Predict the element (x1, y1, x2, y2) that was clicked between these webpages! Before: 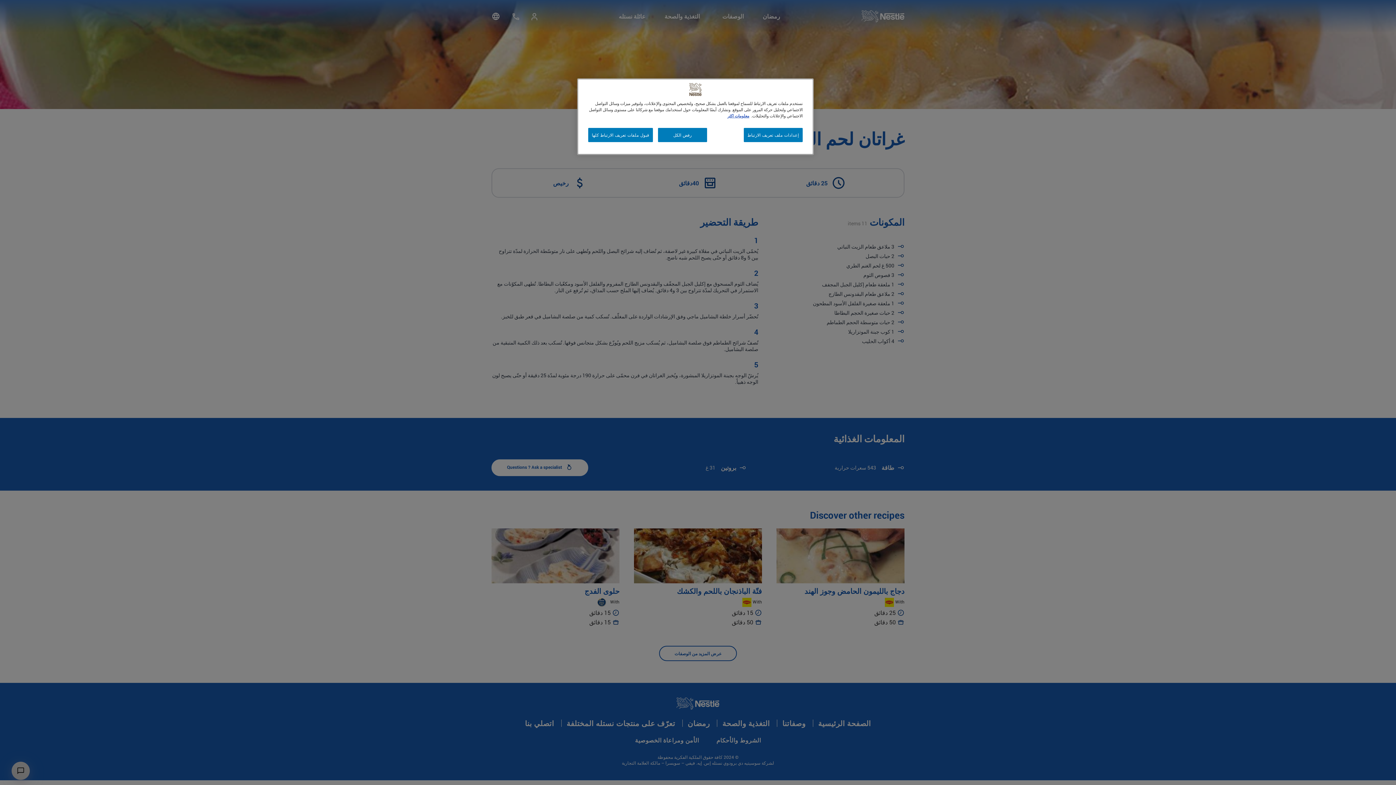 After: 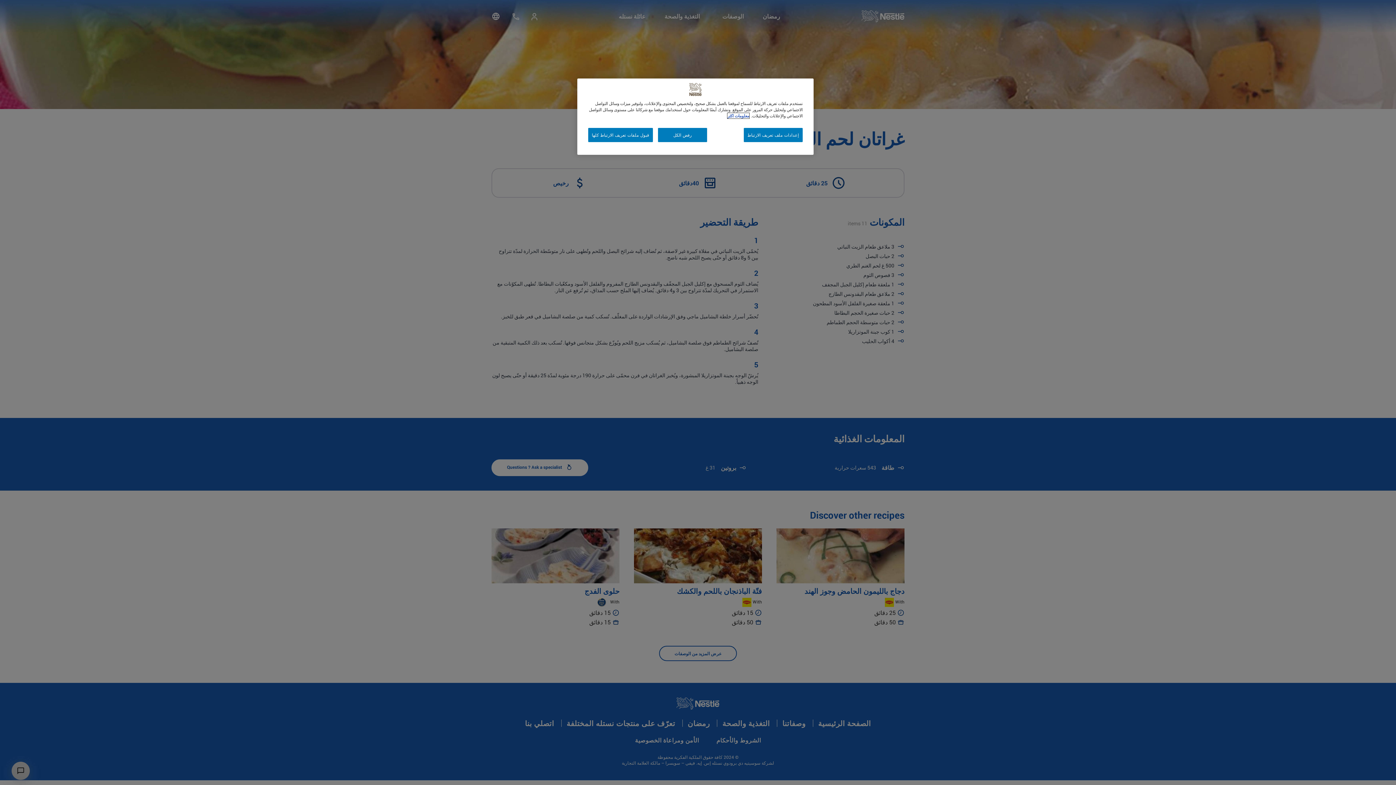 Action: label: مزيد من المعلومات حول خصوصيتك, يفتح في علامة تبويب جديدة bbox: (727, 113, 749, 118)